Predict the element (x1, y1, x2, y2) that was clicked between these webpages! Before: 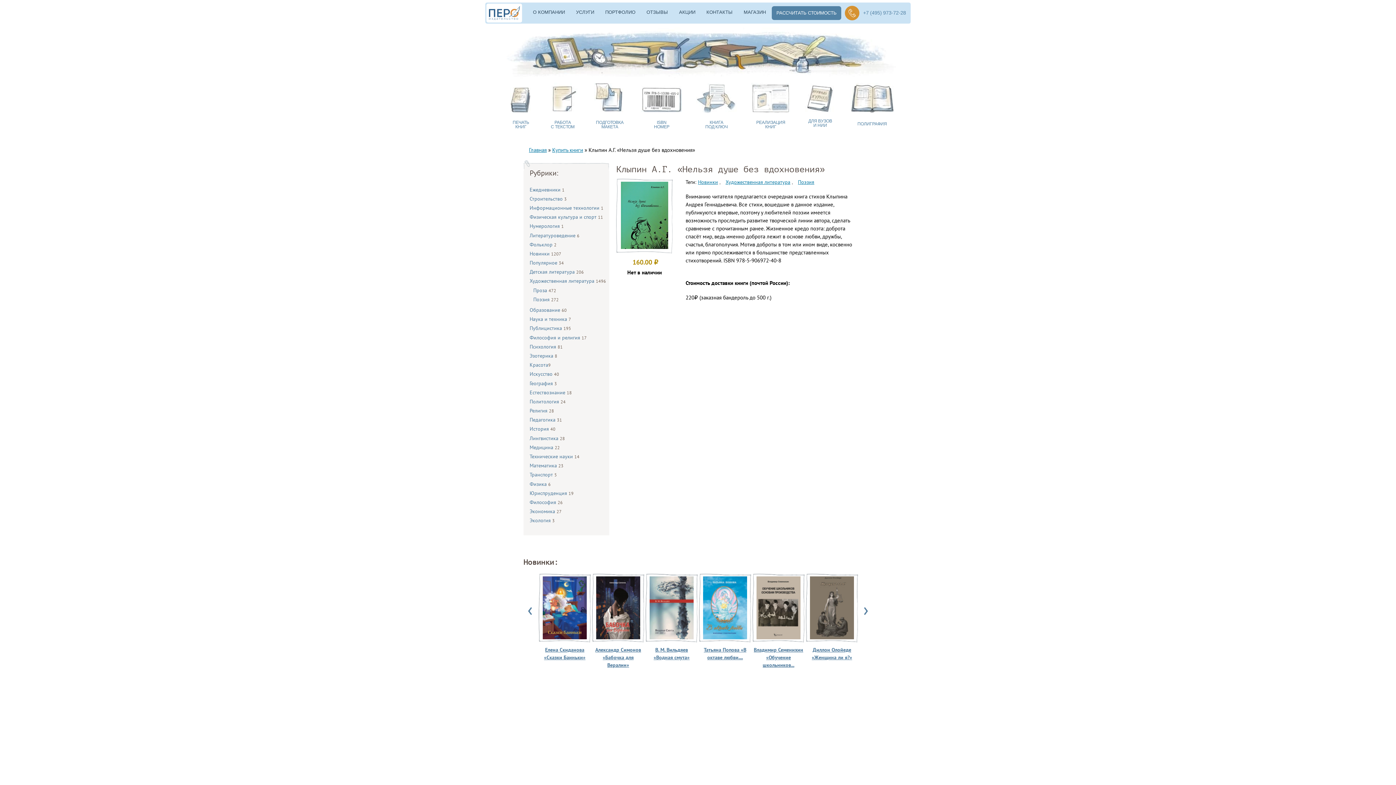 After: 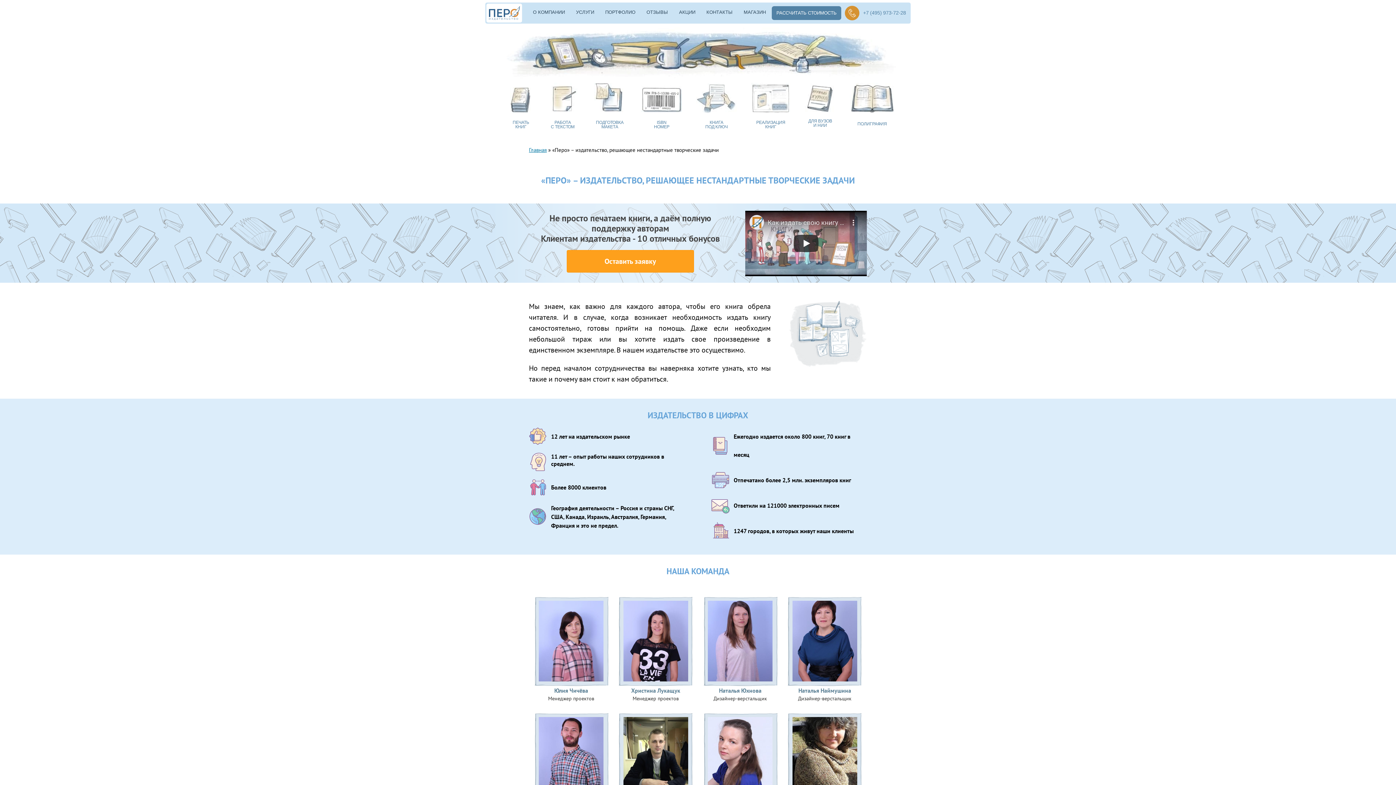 Action: label: О КОМПАНИИ bbox: (533, 8, 565, 16)